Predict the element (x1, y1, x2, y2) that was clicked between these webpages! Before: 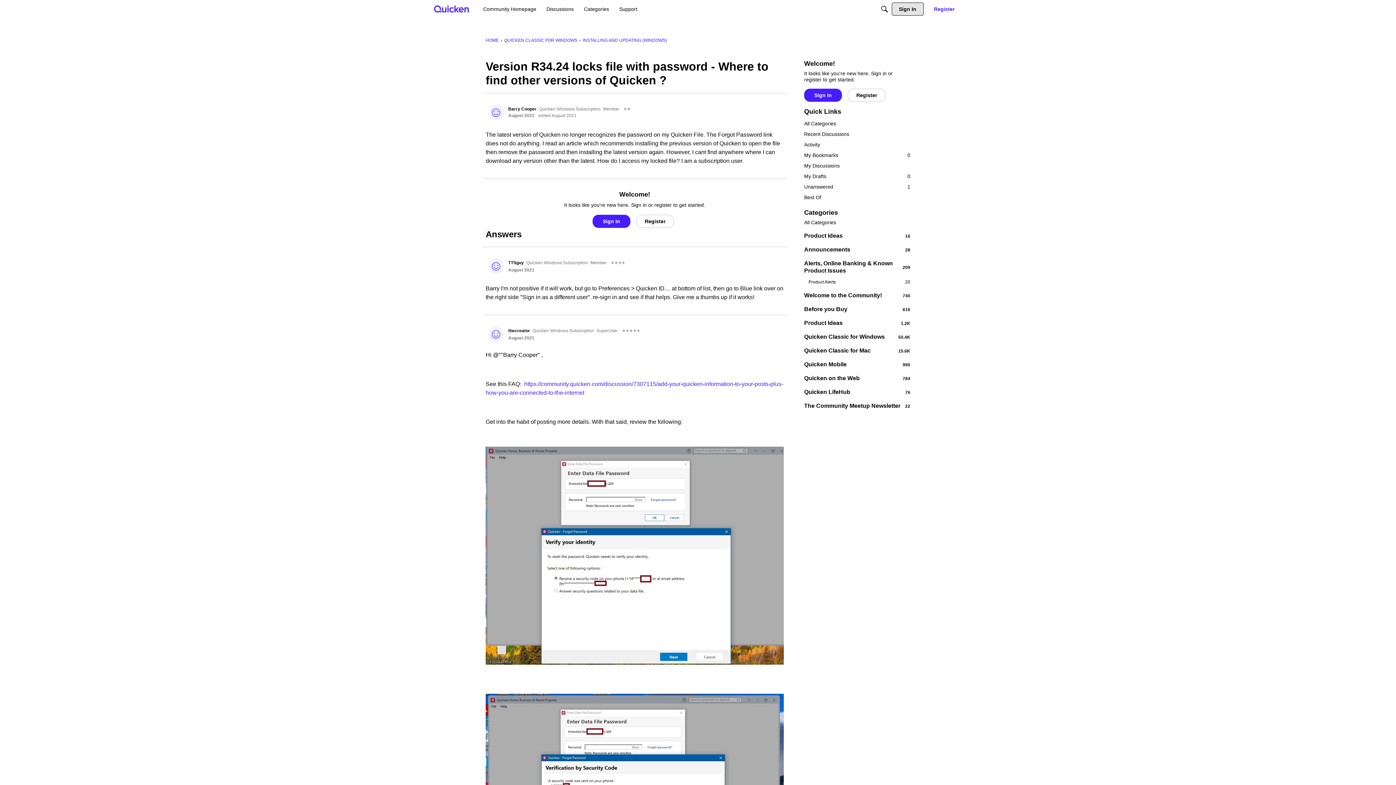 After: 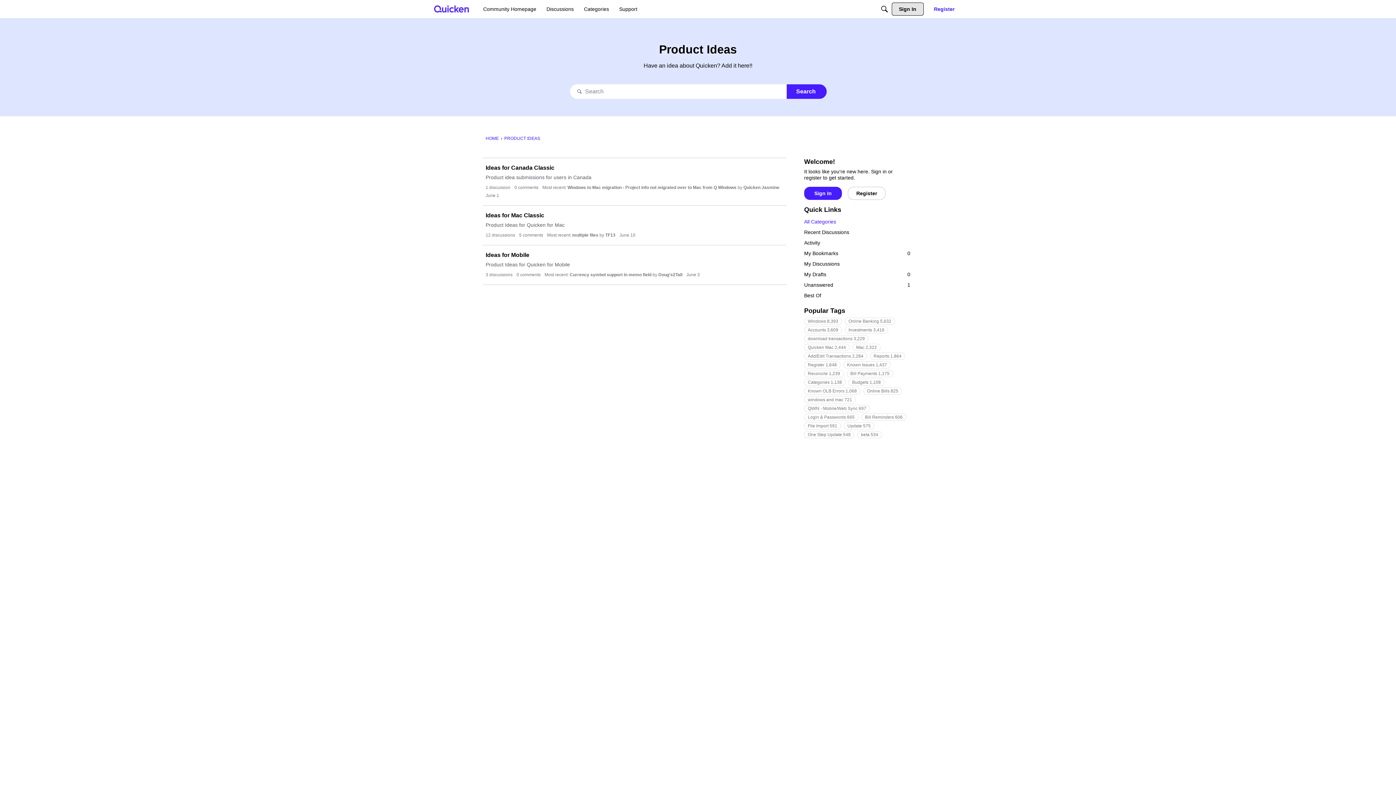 Action: bbox: (804, 232, 910, 239) label: 16
Product Ideas